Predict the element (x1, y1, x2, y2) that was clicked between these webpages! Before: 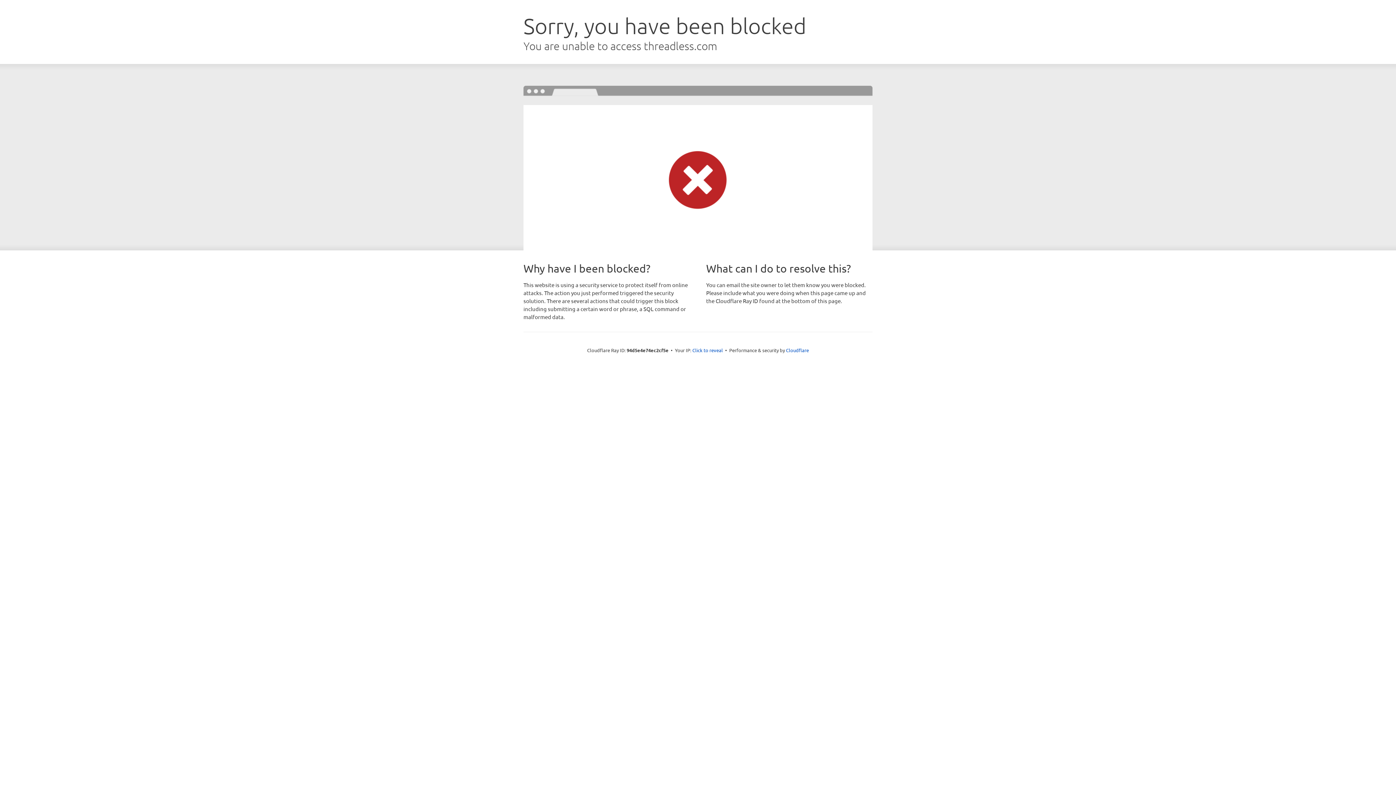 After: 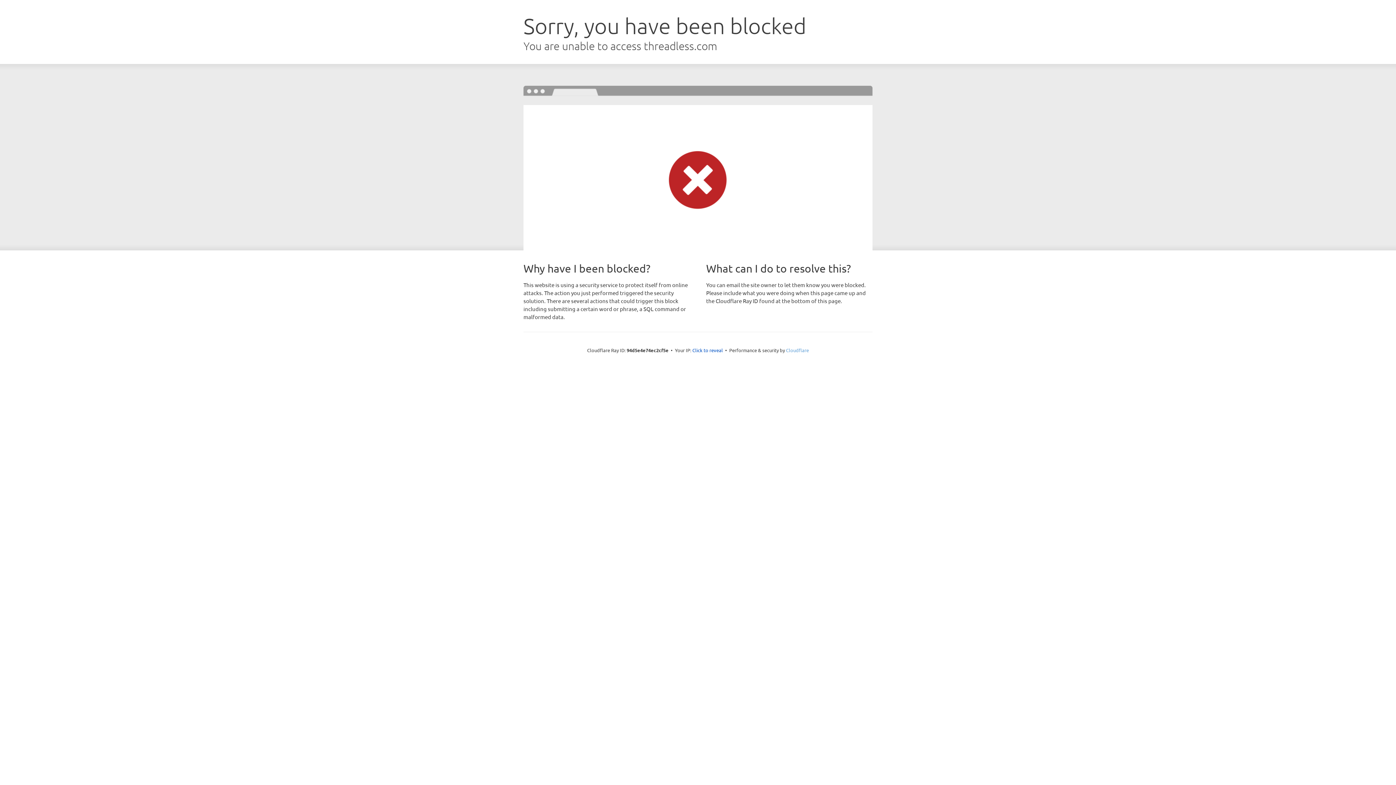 Action: bbox: (786, 347, 809, 353) label: Cloudflare